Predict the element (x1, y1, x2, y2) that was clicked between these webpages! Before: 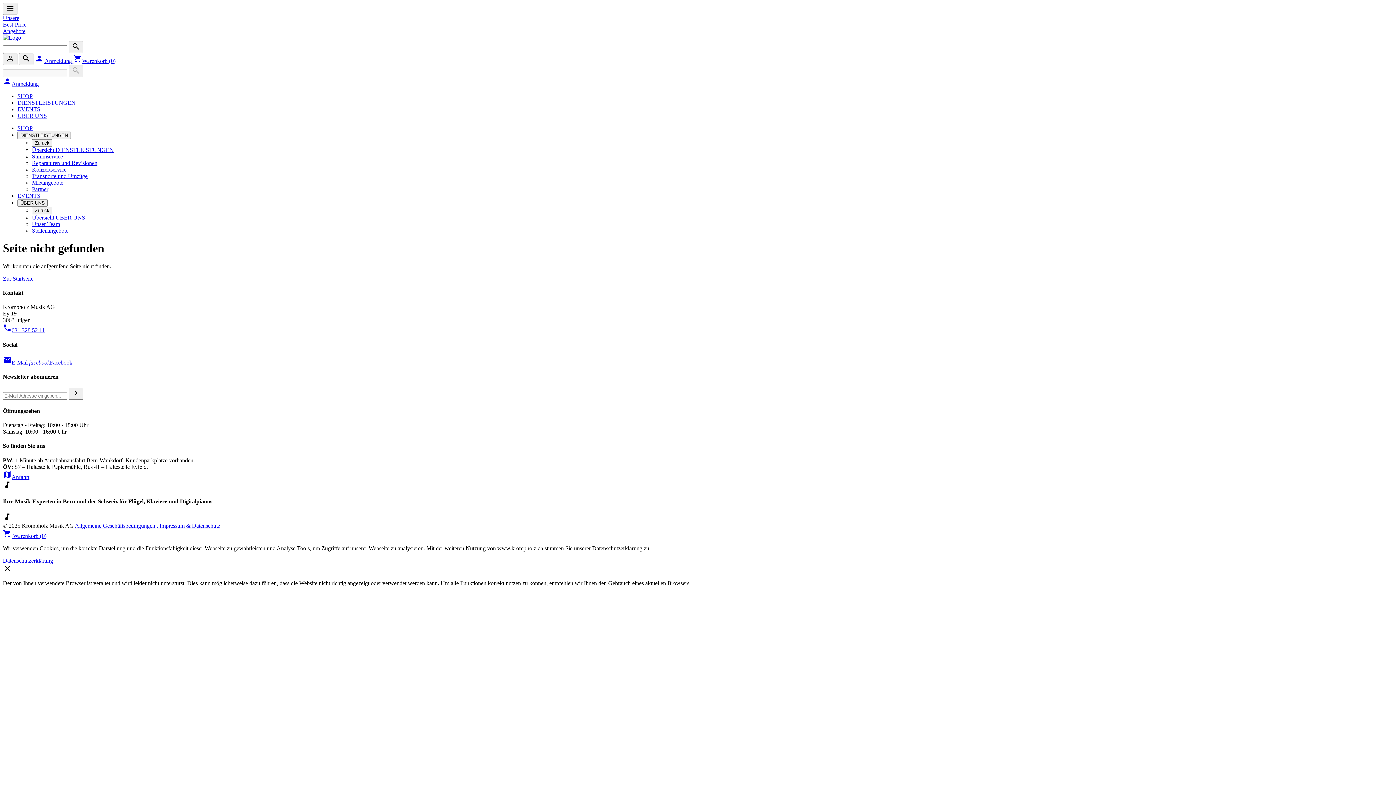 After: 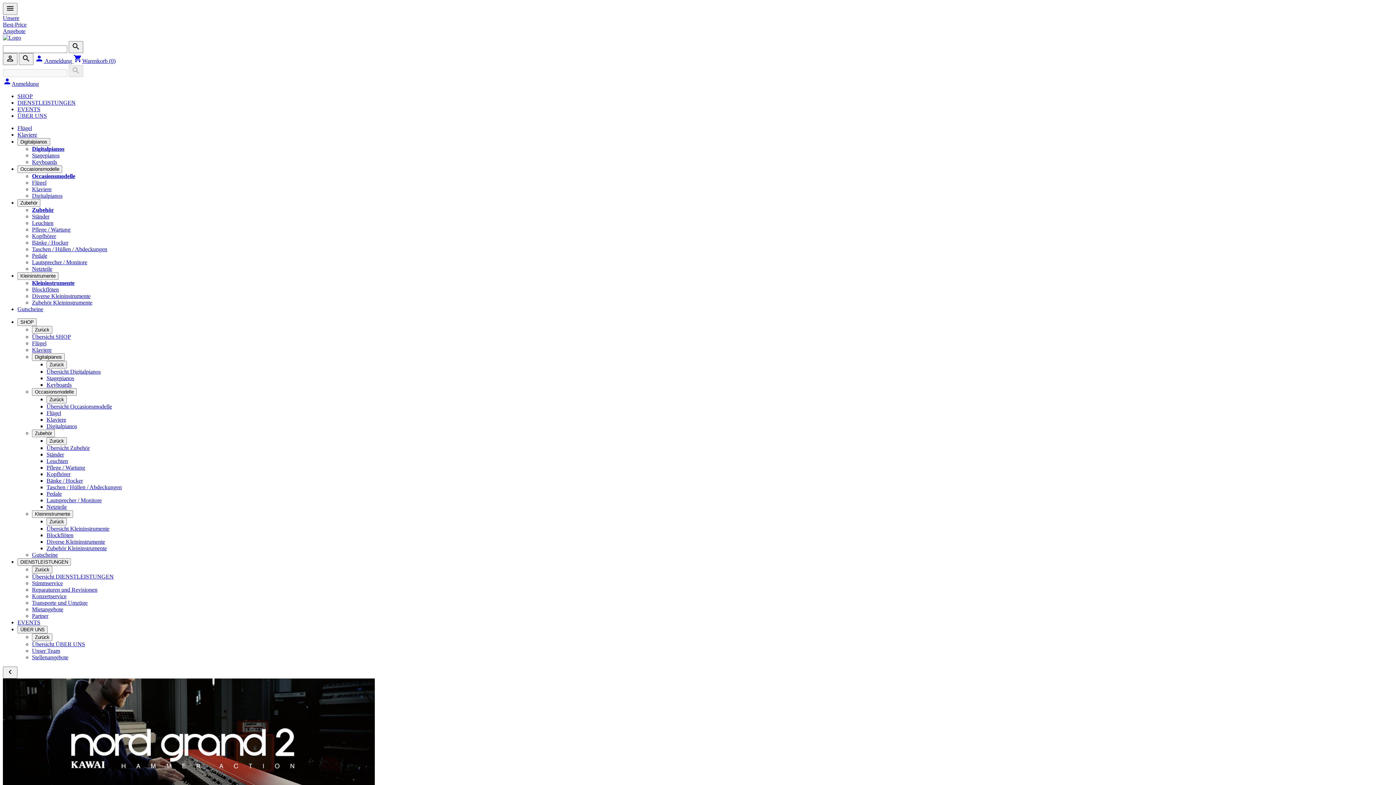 Action: label: SHOP bbox: (17, 125, 32, 131)